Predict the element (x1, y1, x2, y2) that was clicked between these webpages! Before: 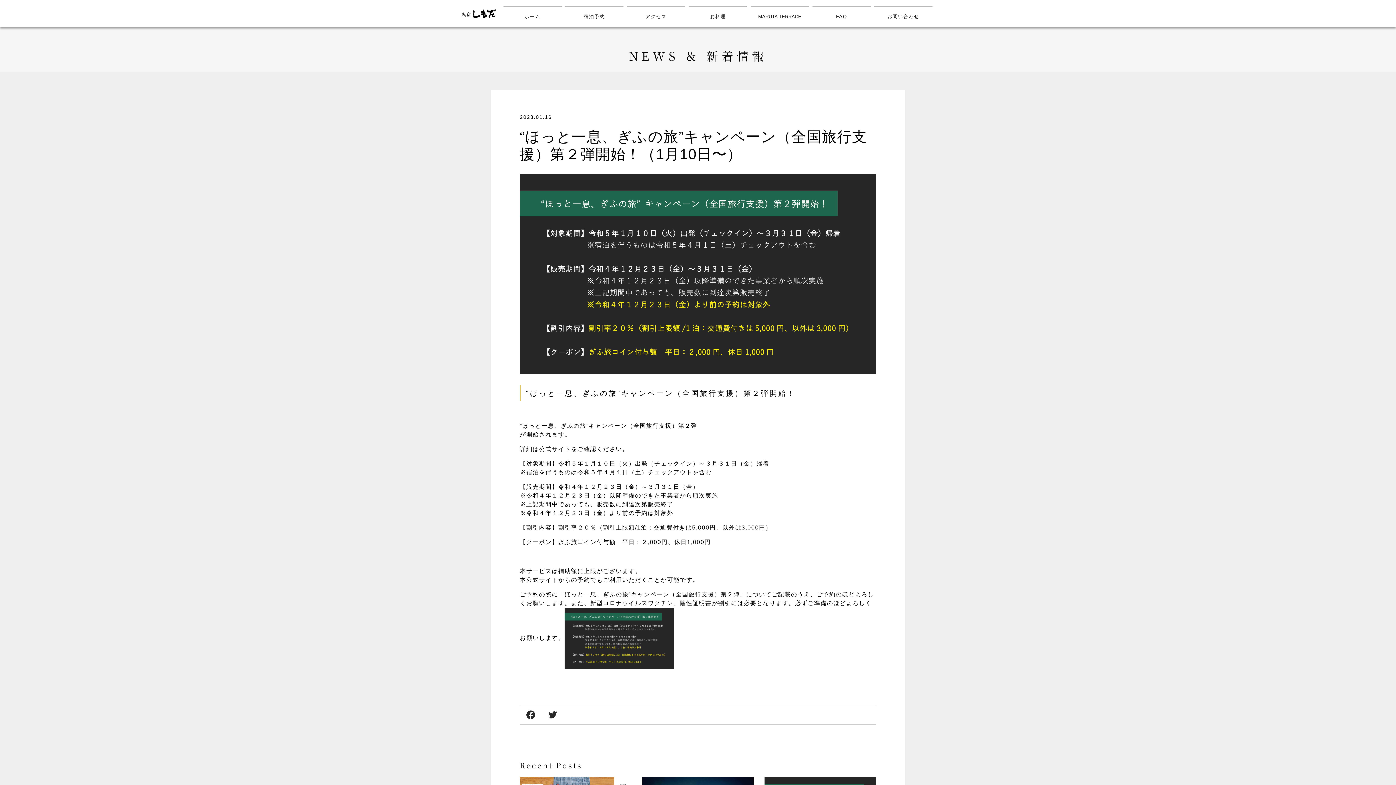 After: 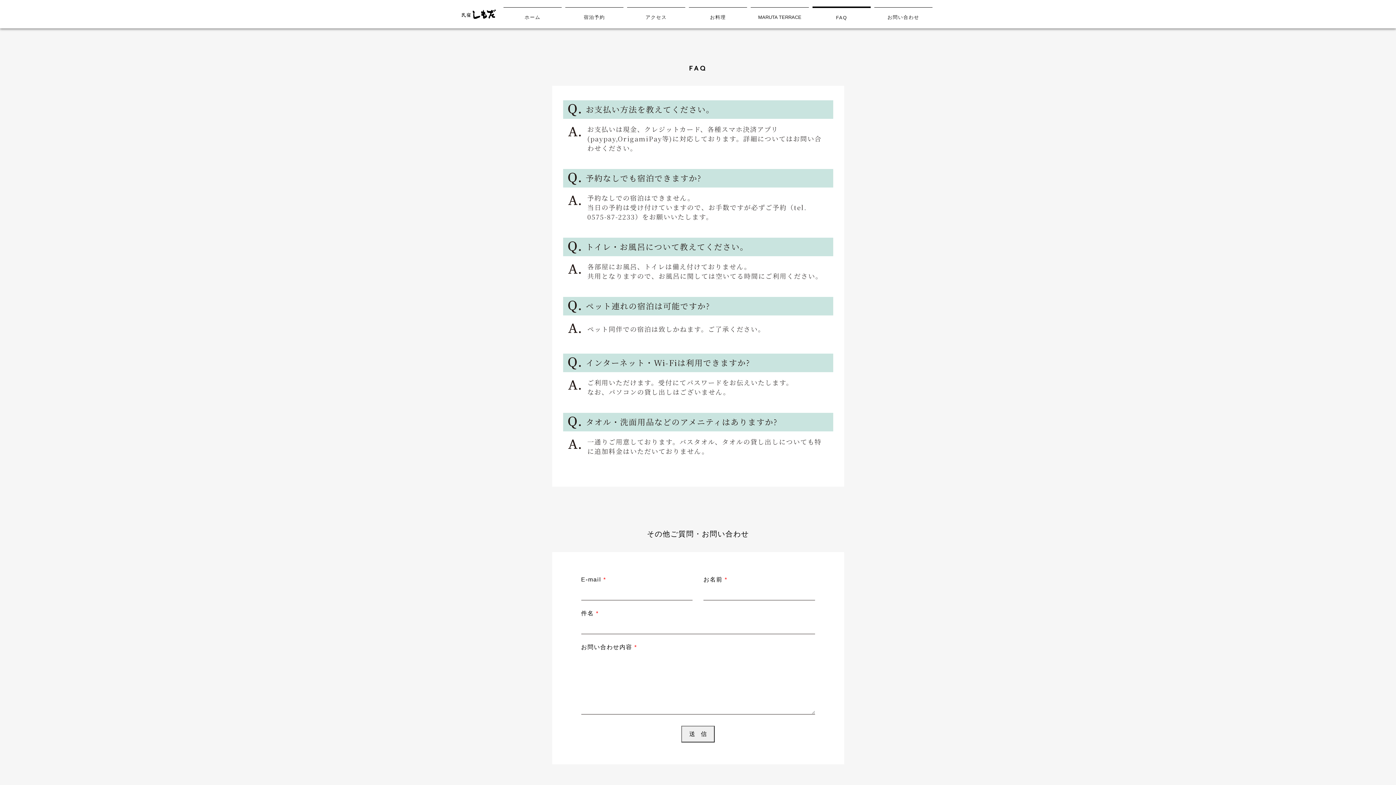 Action: label: FAQ bbox: (812, 6, 870, 24)